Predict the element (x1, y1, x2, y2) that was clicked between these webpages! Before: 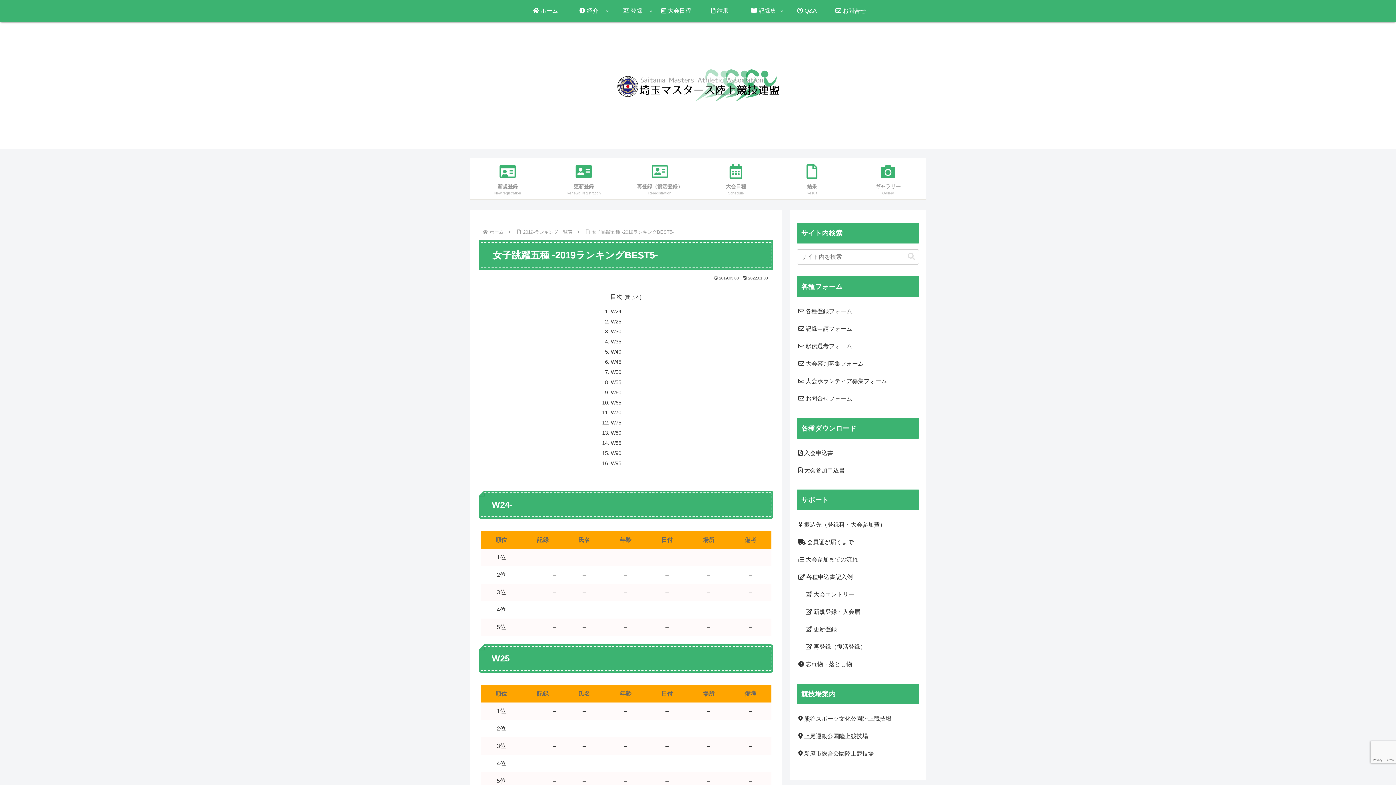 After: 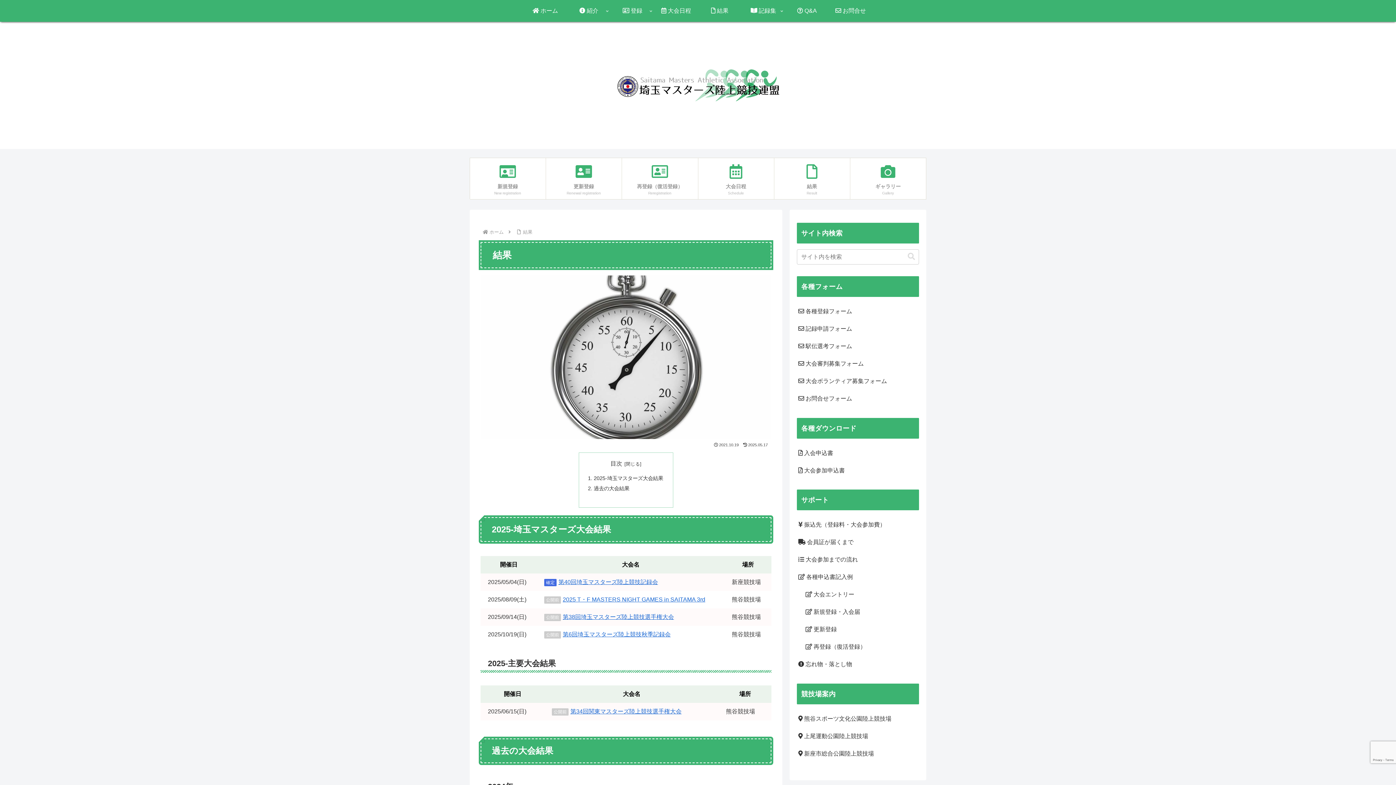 Action: bbox: (774, 157, 850, 199) label: 結果
Result